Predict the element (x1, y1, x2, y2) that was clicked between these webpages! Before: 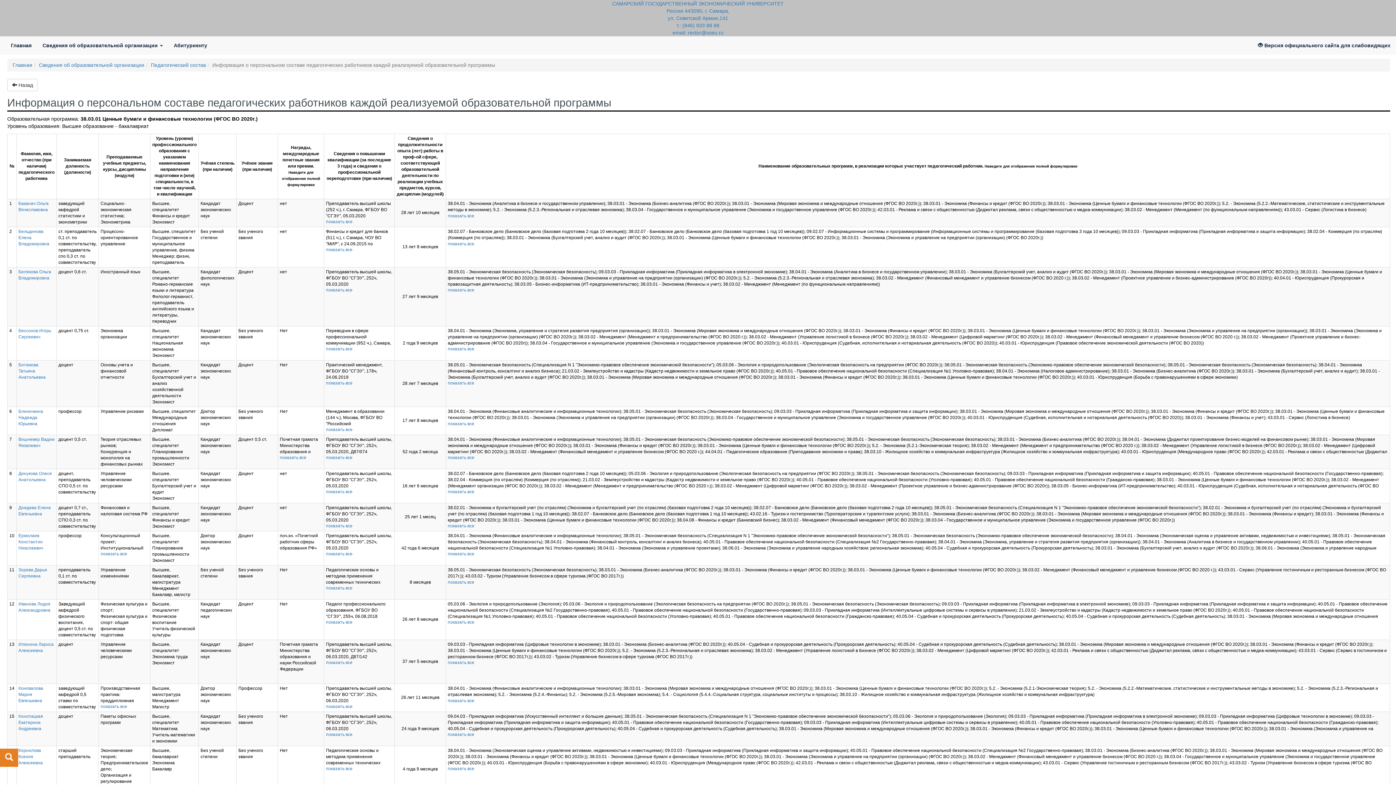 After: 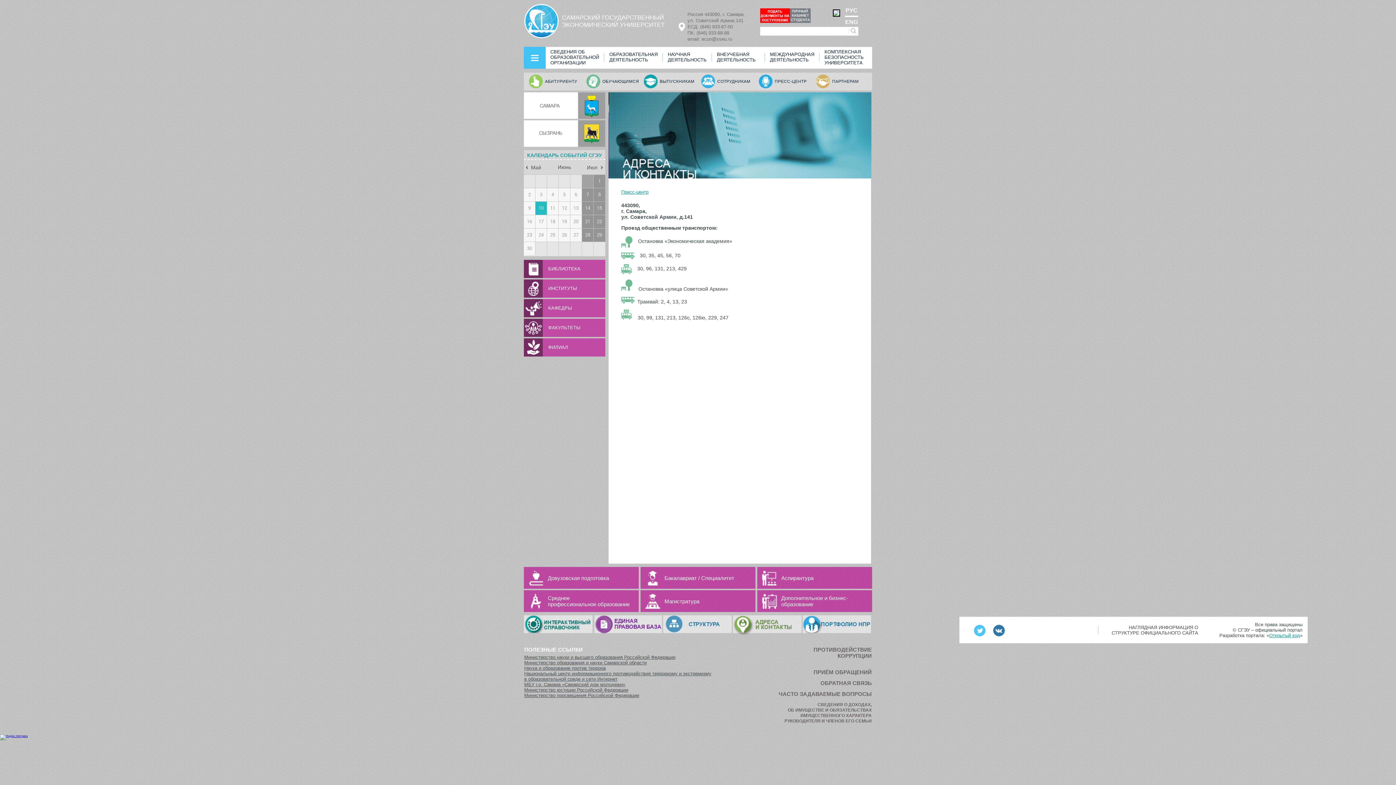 Action: bbox: (666, 8, 729, 28) label: Россия 443090, г. Самара,
ул. Советской Армии,141
т.: (846) 933 88 88